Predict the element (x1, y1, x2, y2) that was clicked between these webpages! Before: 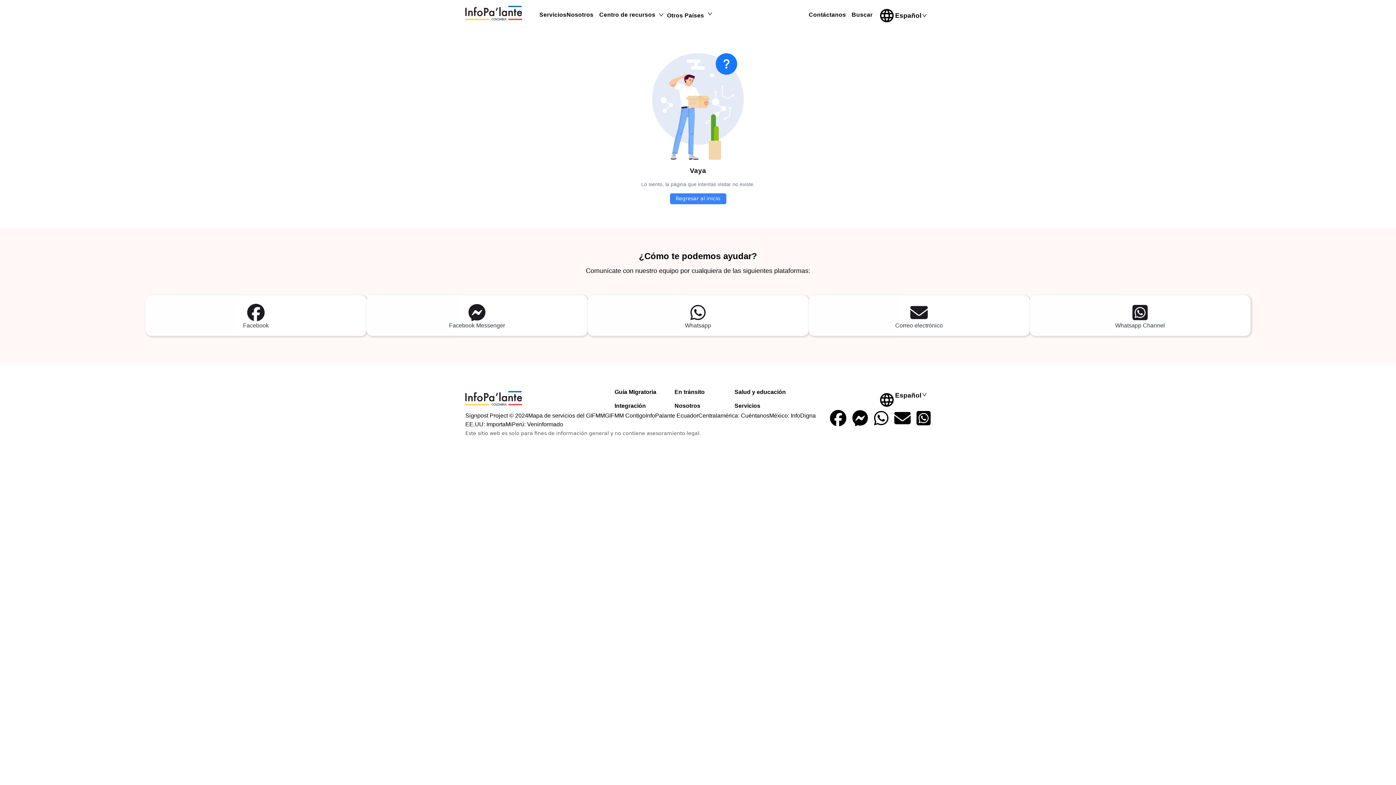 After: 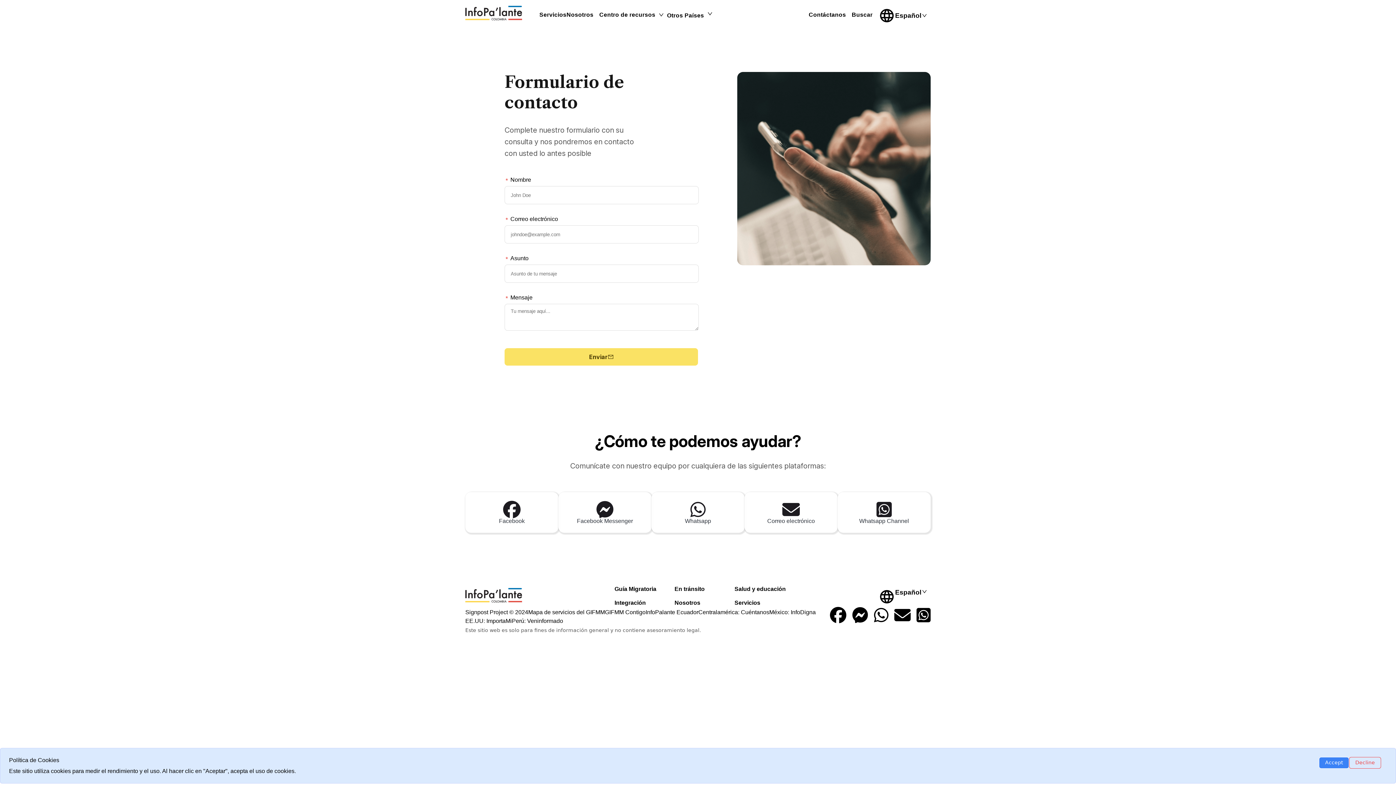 Action: bbox: (808, 11, 846, 17) label: Contáctanos